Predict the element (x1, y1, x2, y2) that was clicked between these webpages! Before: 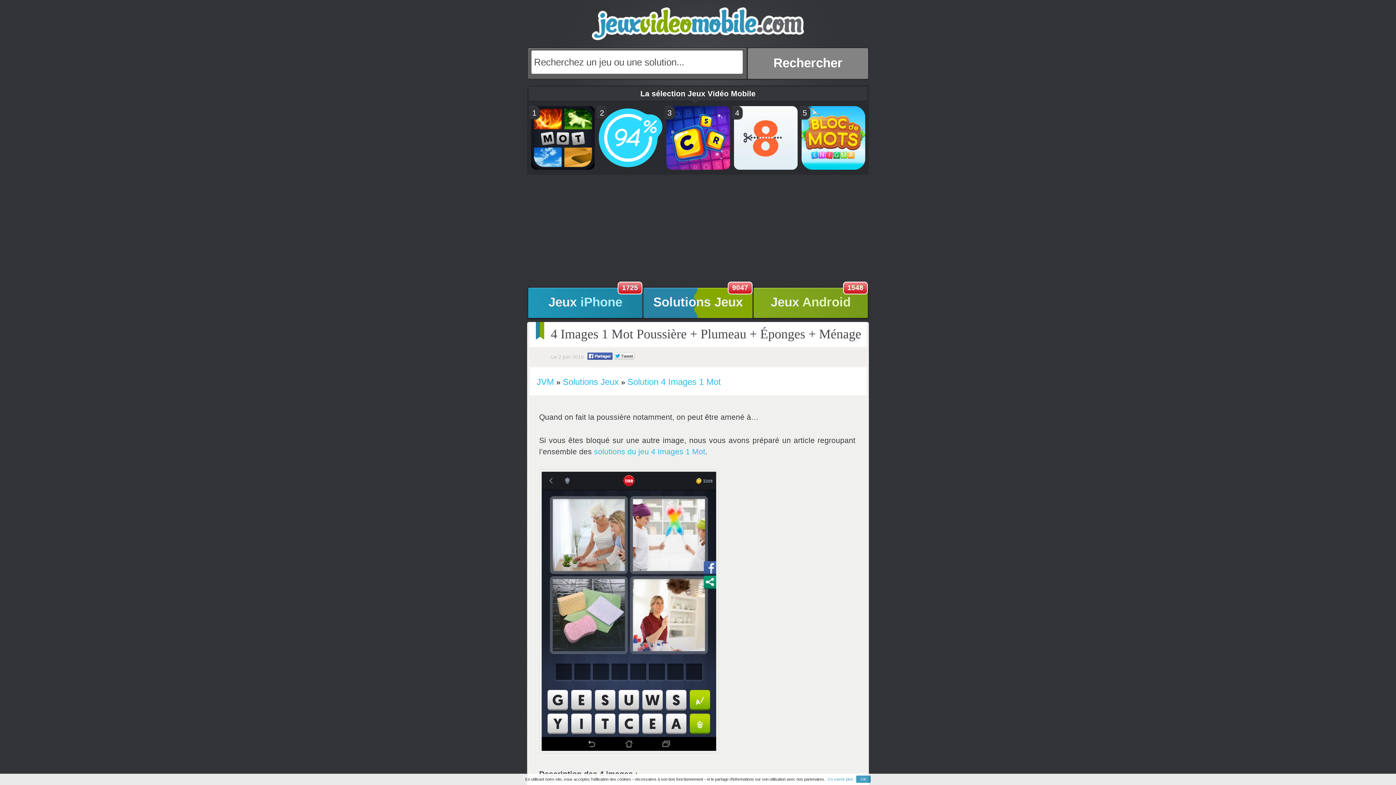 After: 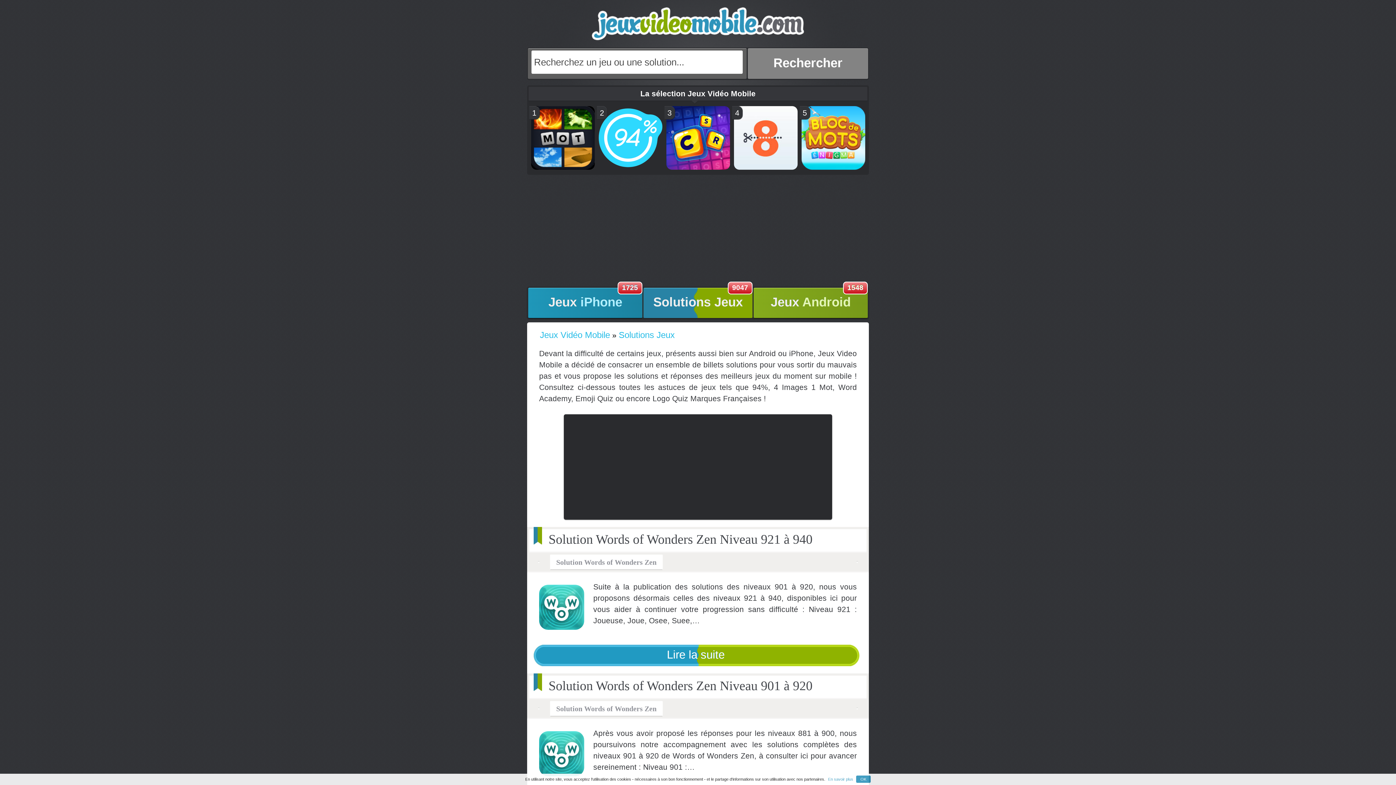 Action: bbox: (531, 322, 548, 340)